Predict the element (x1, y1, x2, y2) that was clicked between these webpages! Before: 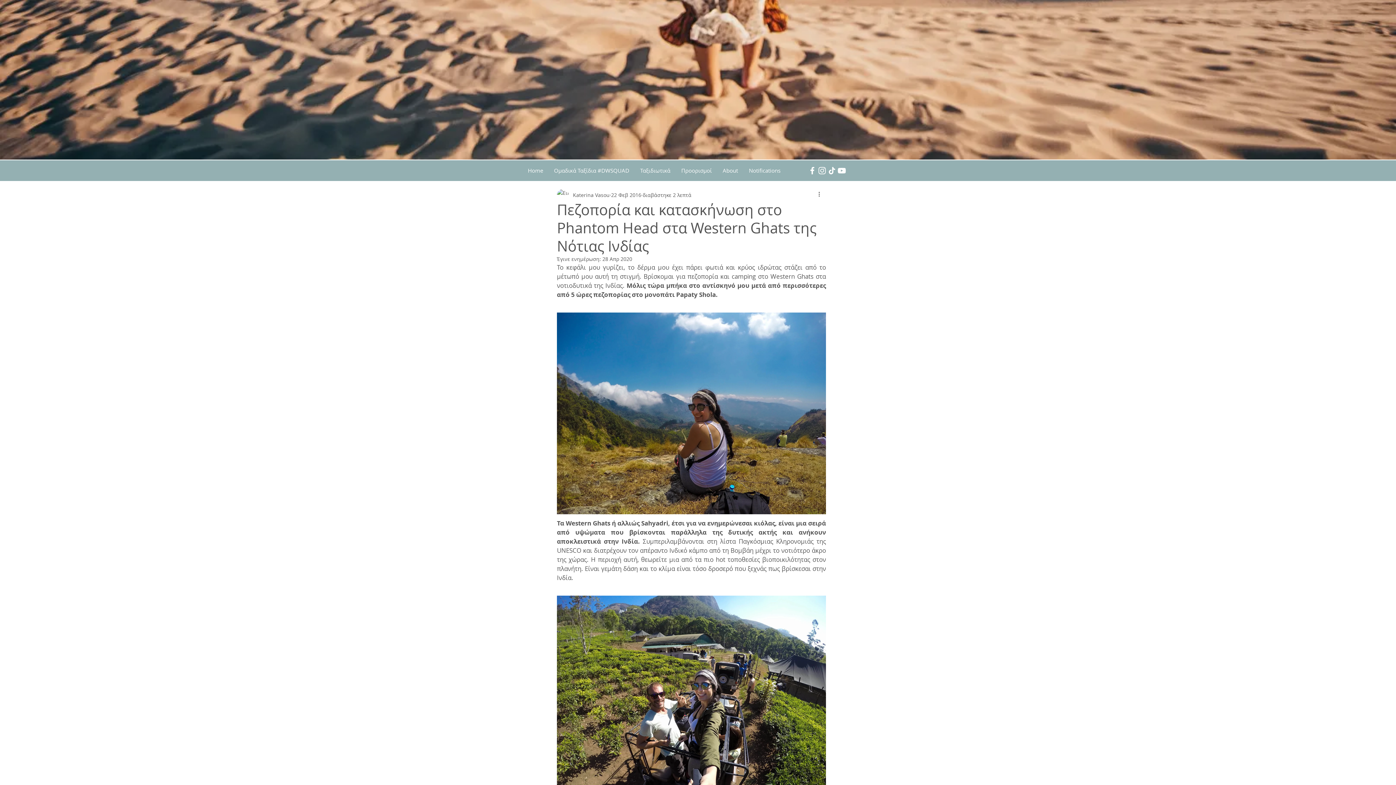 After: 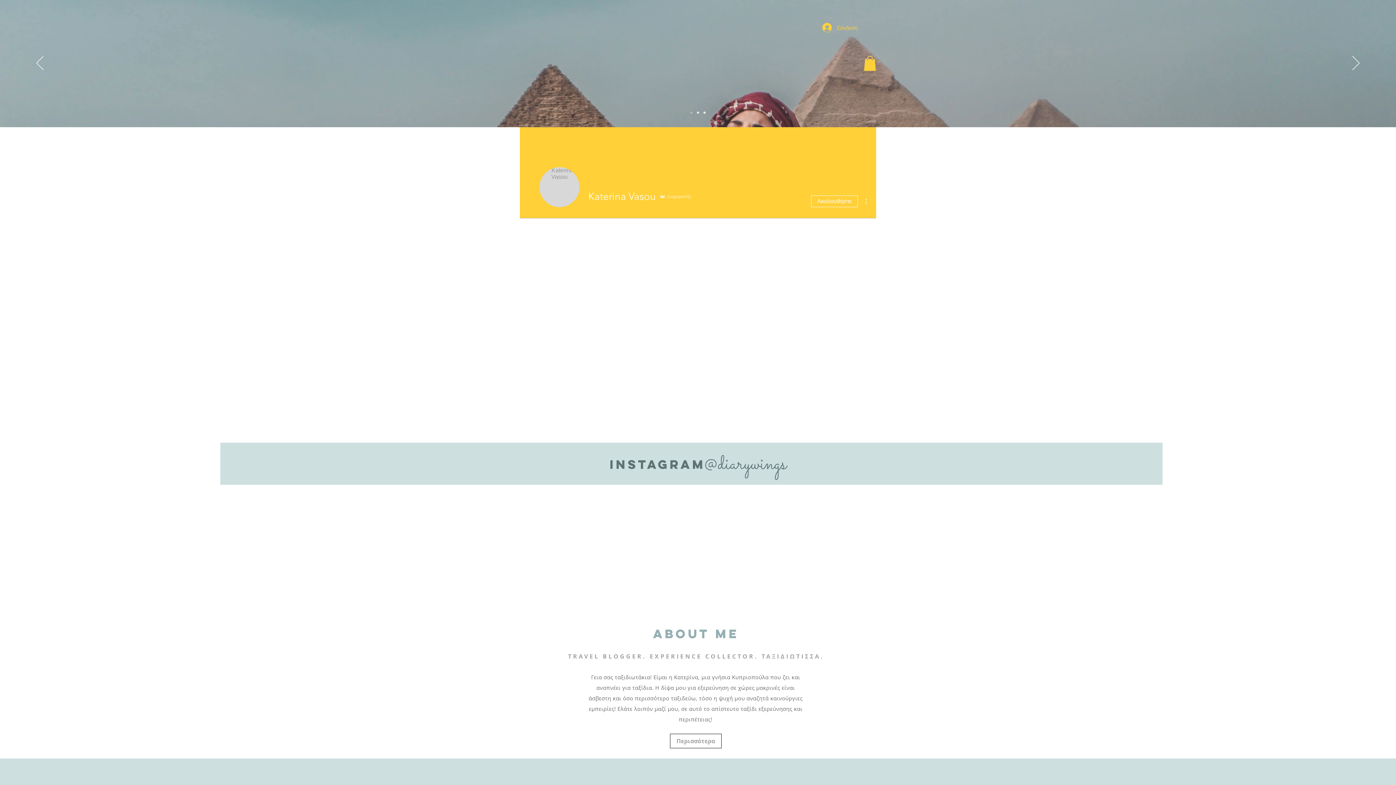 Action: bbox: (573, 191, 609, 198) label: Katerina Vasou